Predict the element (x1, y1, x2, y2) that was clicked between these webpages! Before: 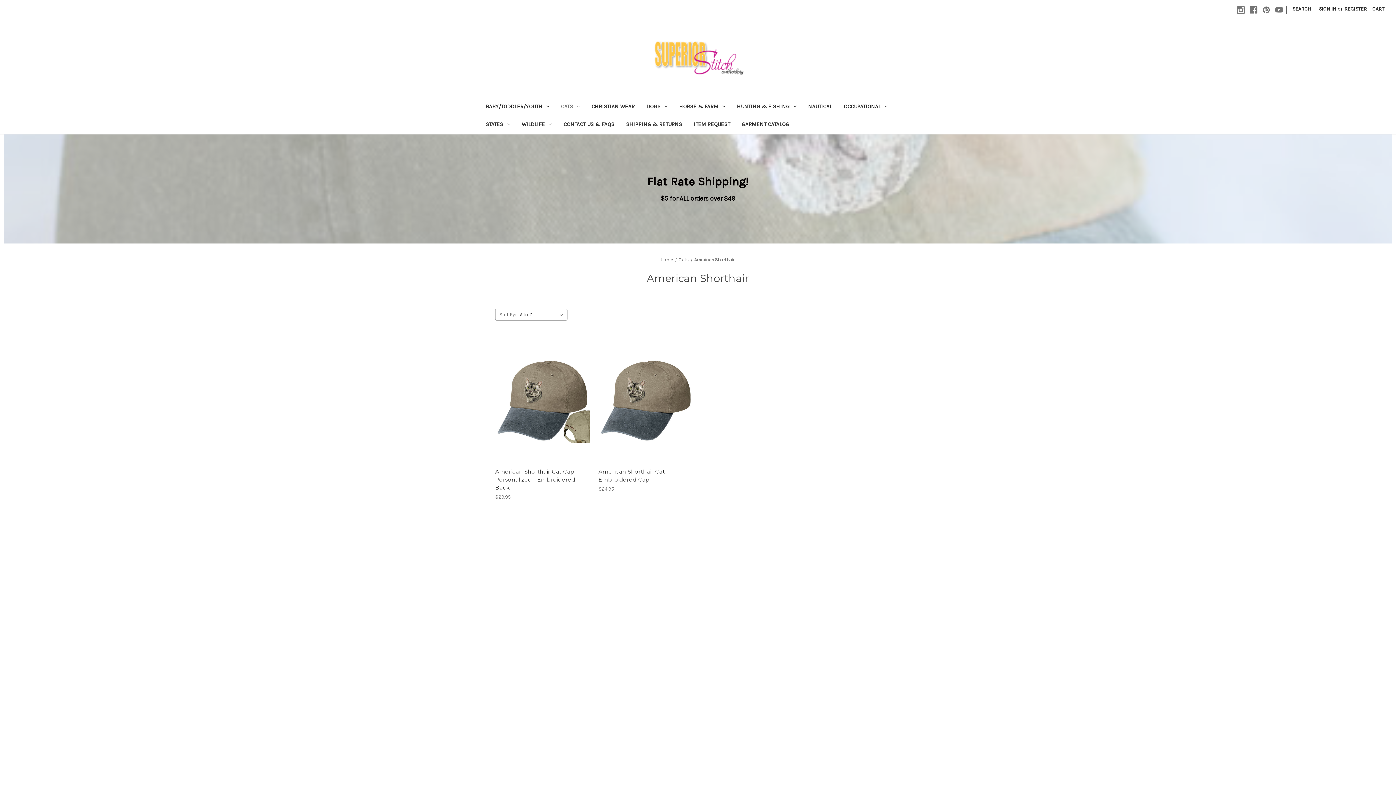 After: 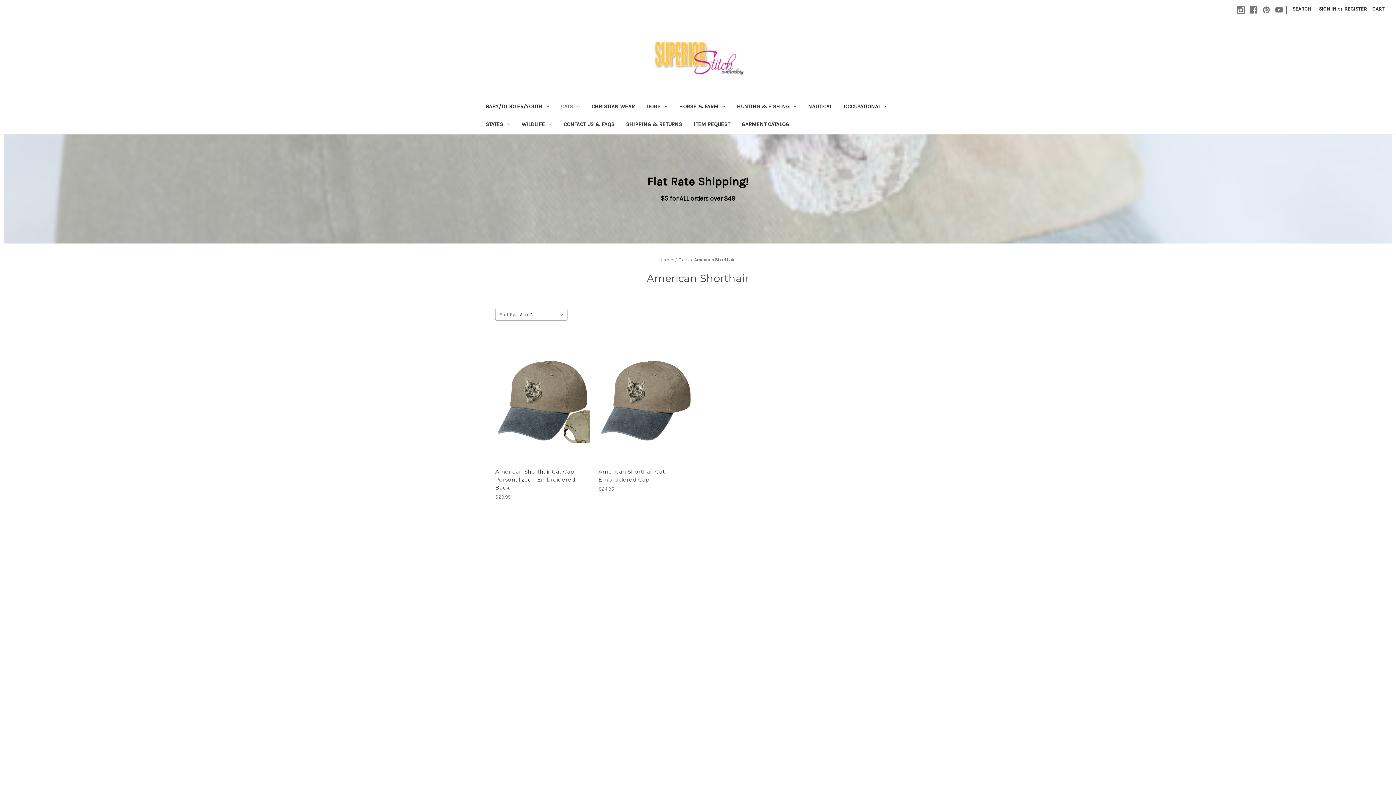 Action: bbox: (694, 257, 734, 262) label: American Shorthair